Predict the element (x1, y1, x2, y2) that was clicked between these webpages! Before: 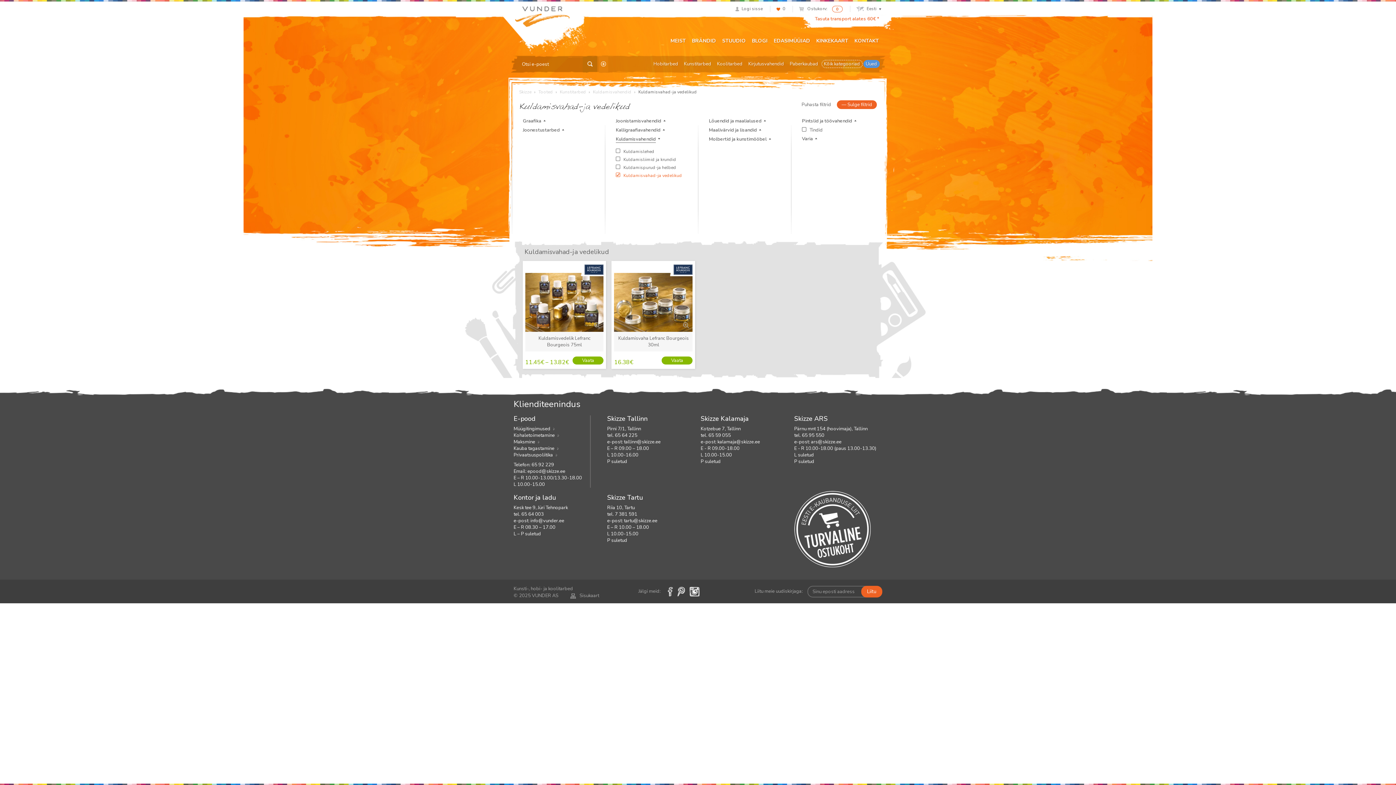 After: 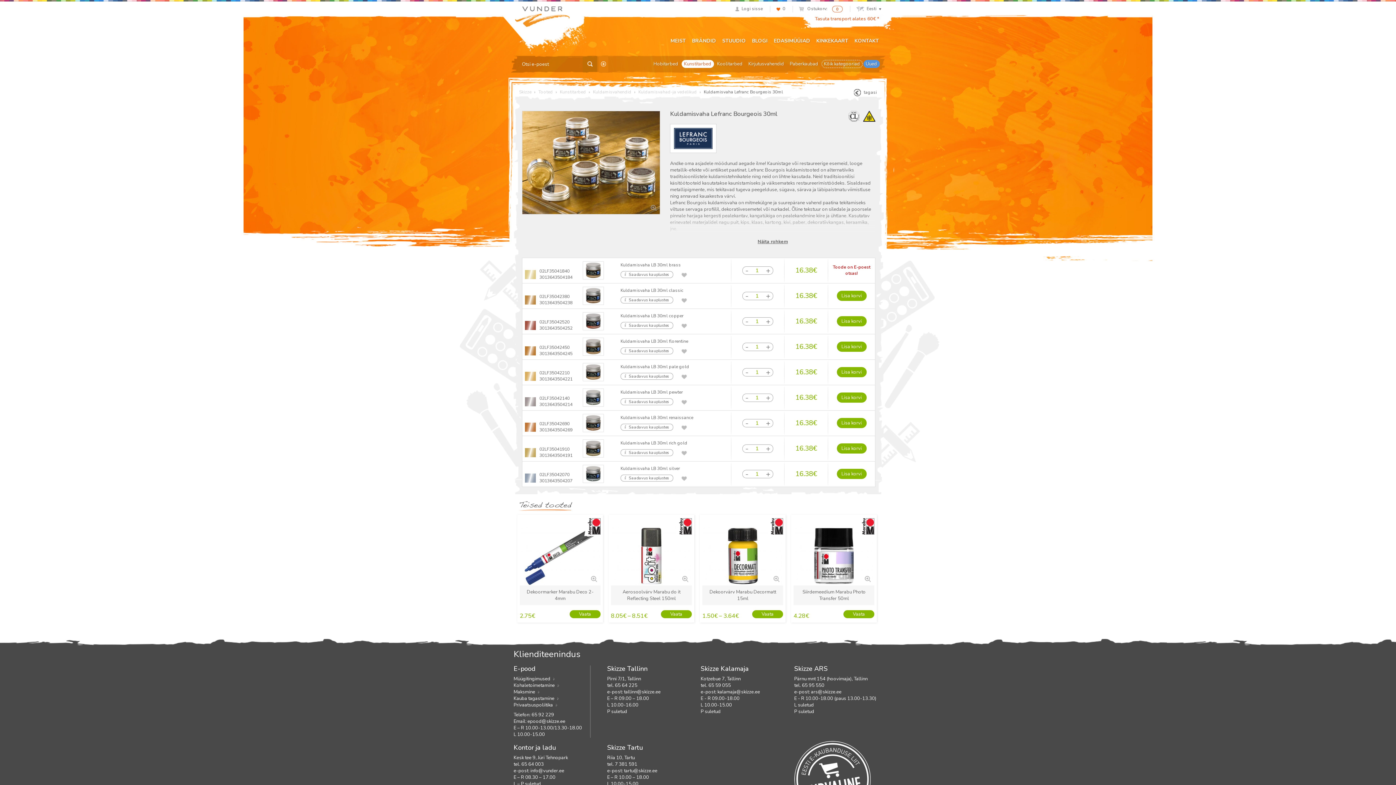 Action: bbox: (618, 335, 689, 348) label: Kuldamisvaha Lefranc Bourgeois 30ml